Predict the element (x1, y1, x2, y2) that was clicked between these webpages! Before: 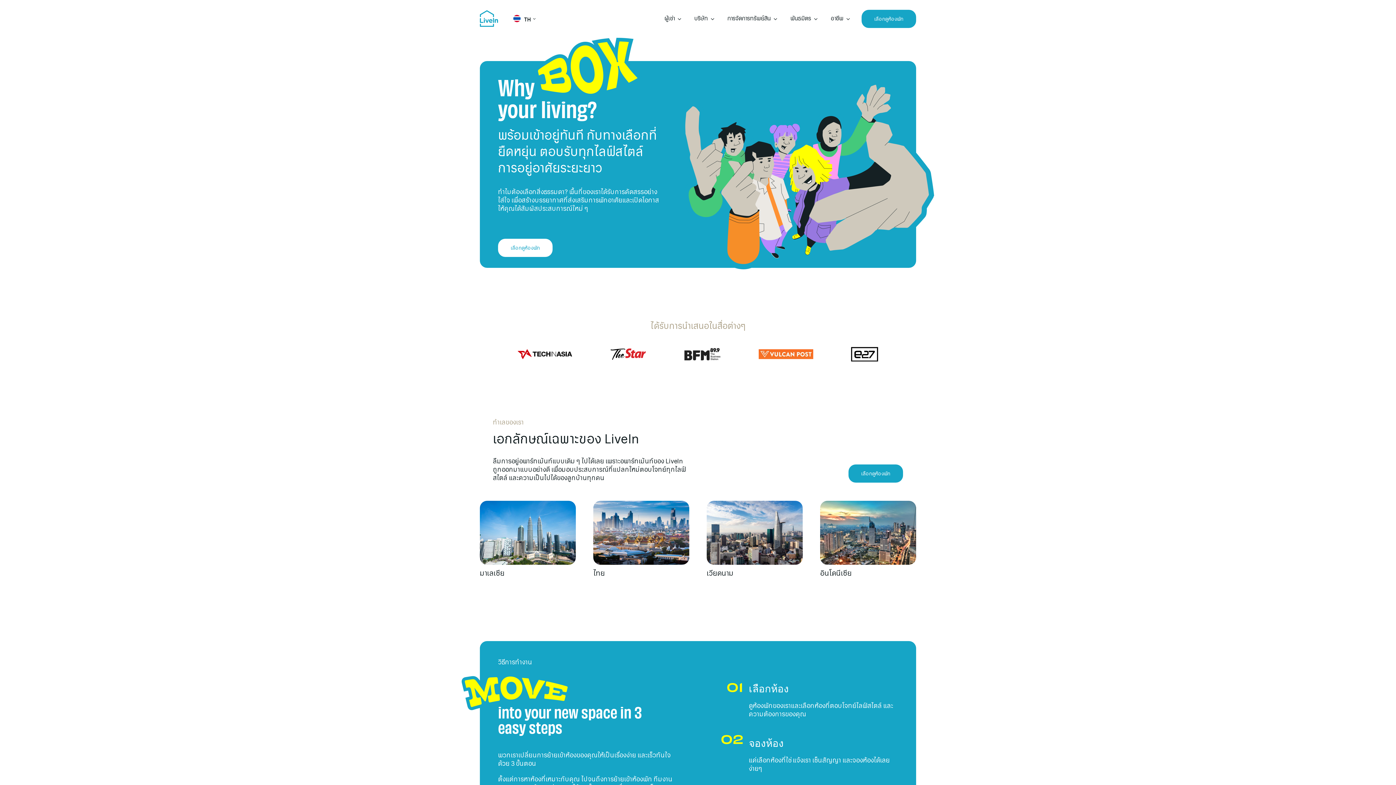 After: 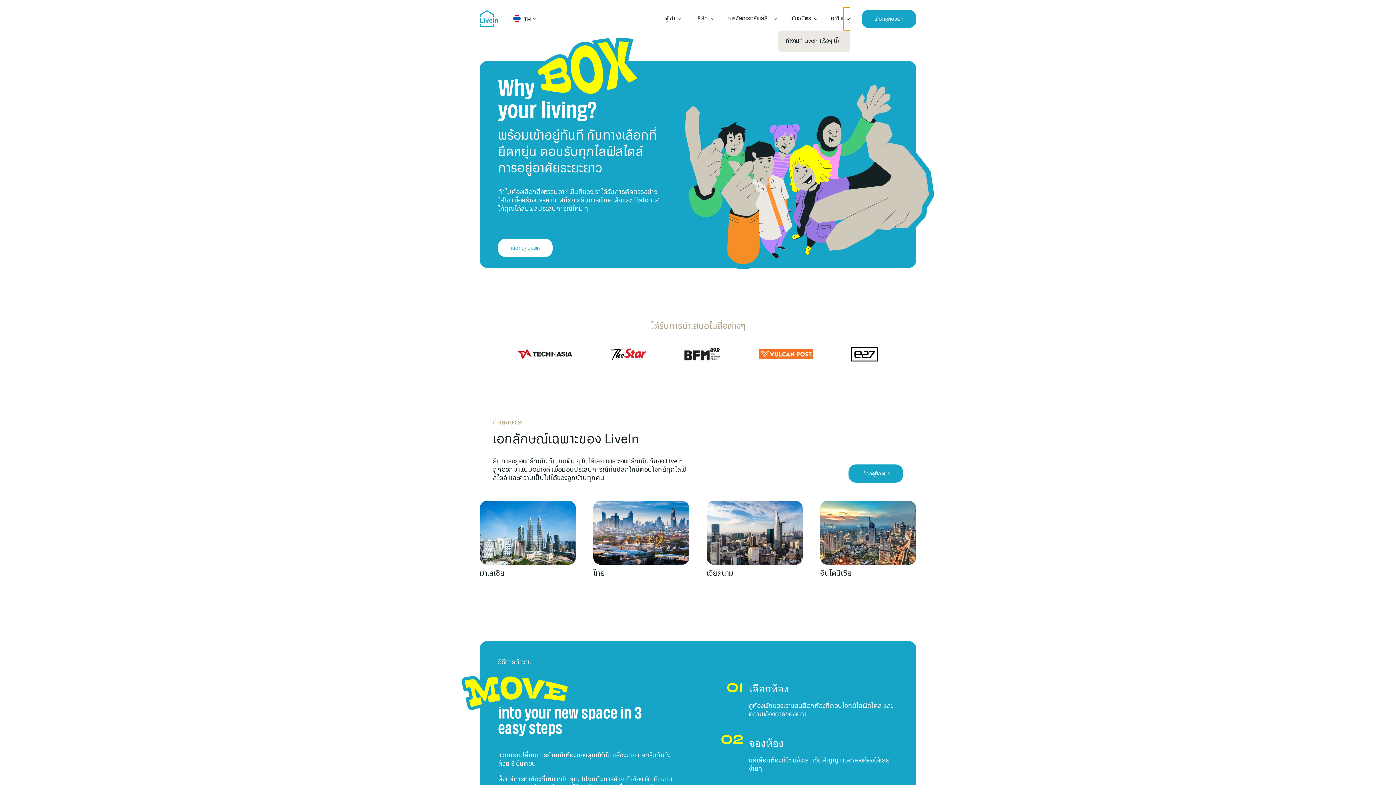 Action: bbox: (843, 7, 850, 30) label: Open submenu of อาชีพ